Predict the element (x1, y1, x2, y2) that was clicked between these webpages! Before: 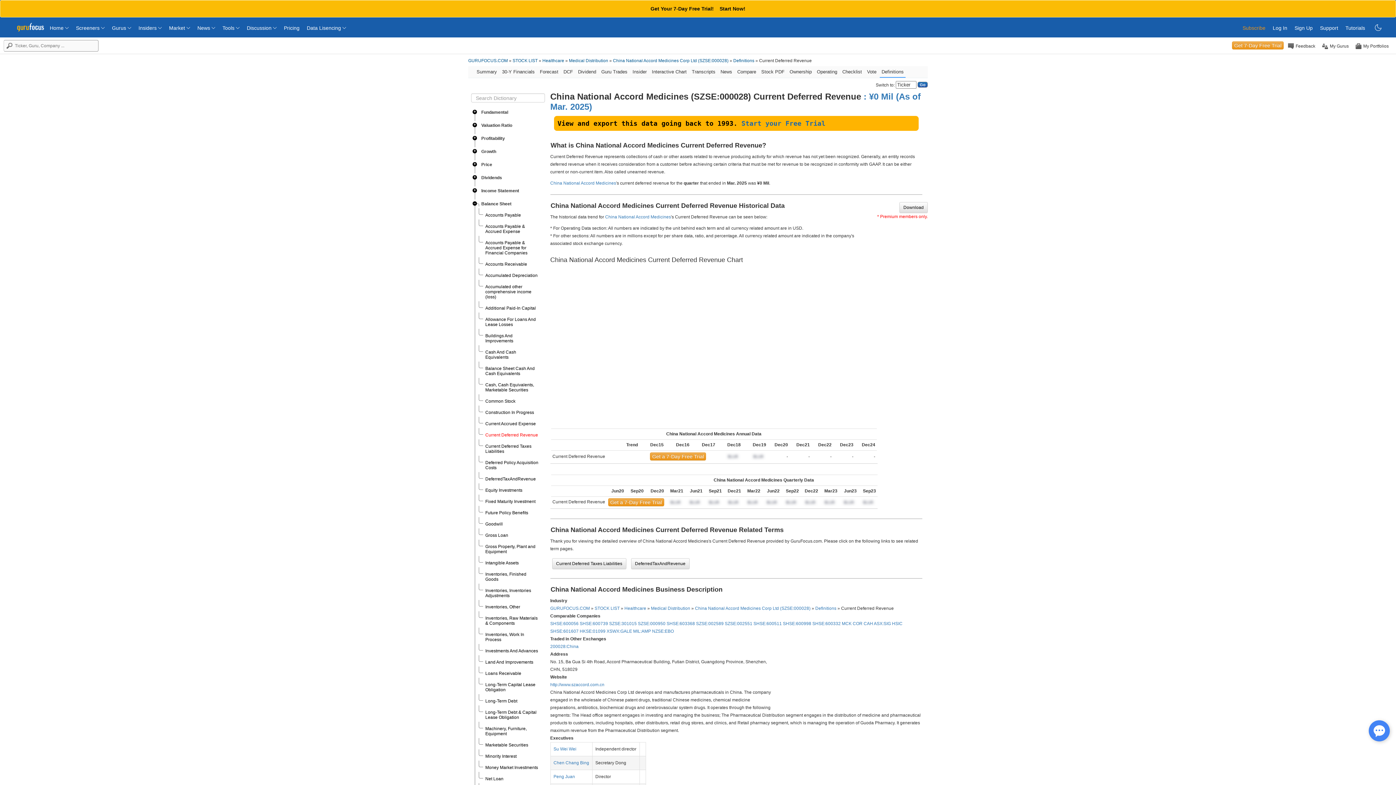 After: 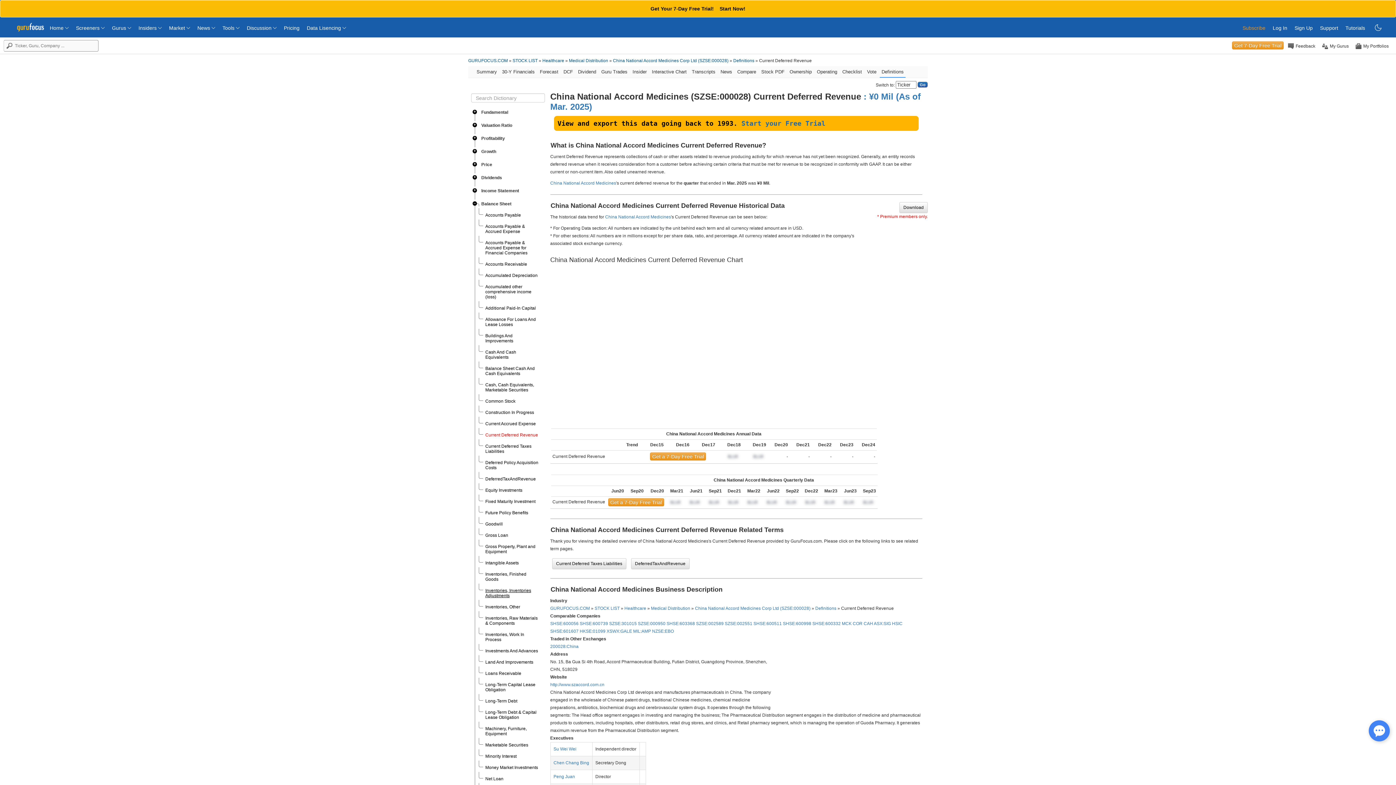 Action: bbox: (485, 588, 531, 598) label: Inventories, Inventories Adjustments